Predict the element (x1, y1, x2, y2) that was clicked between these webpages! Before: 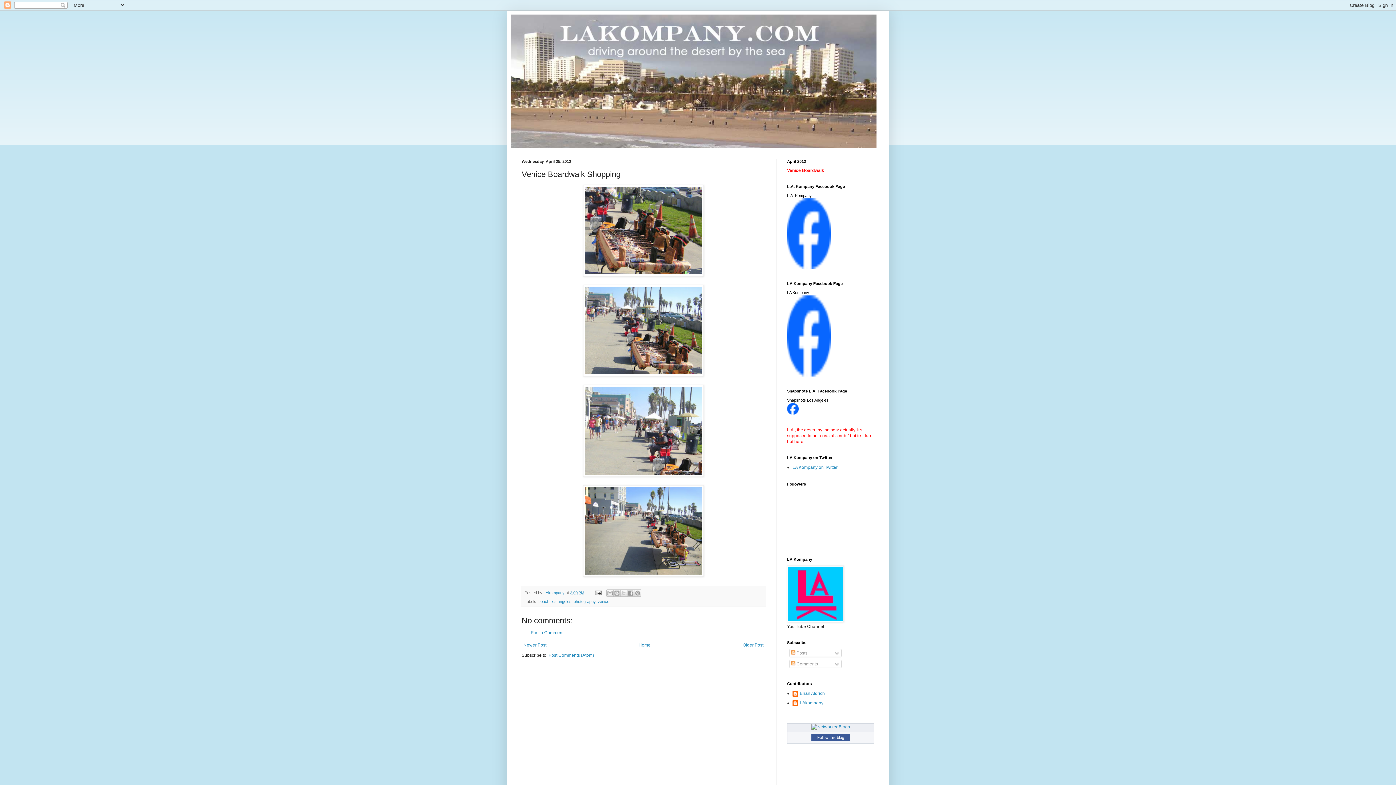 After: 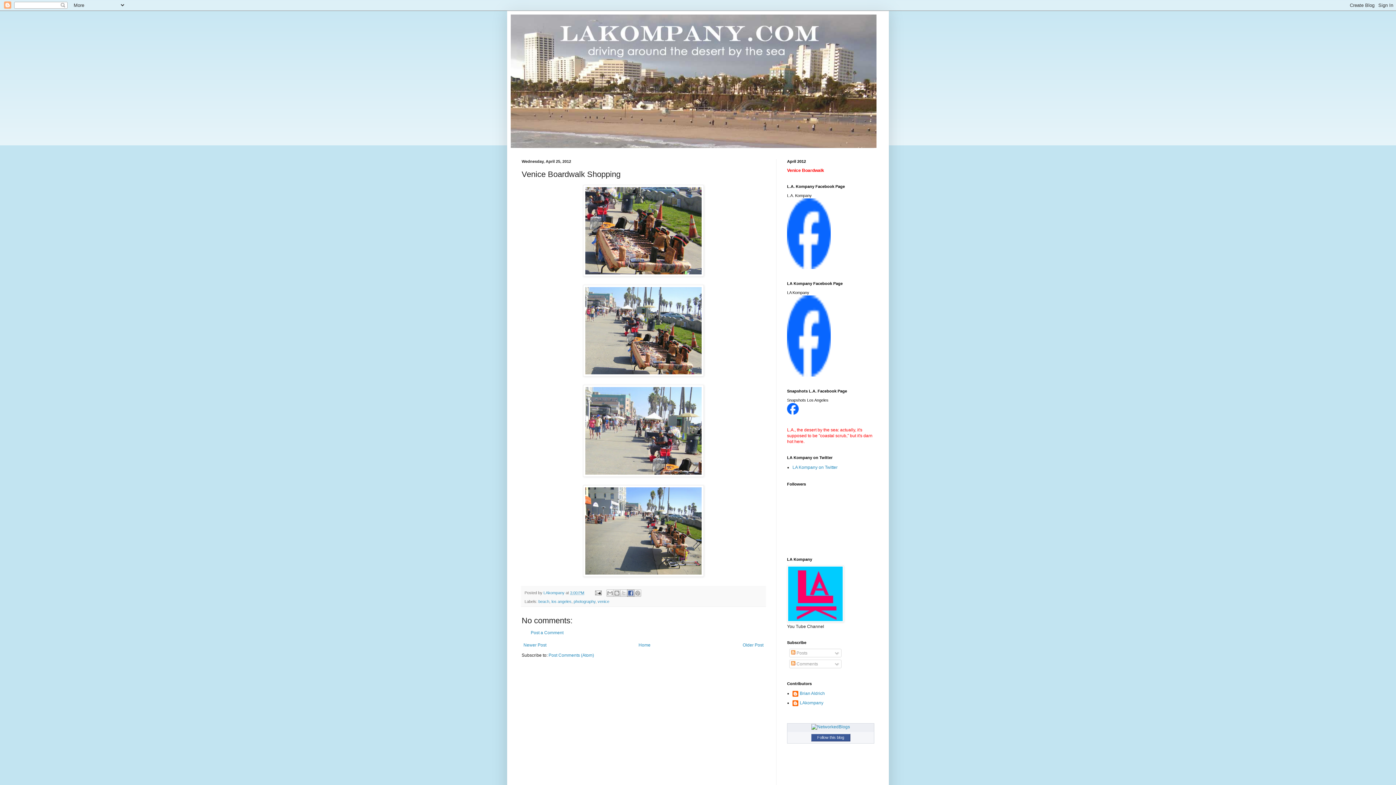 Action: bbox: (627, 589, 634, 597) label: Share to Facebook